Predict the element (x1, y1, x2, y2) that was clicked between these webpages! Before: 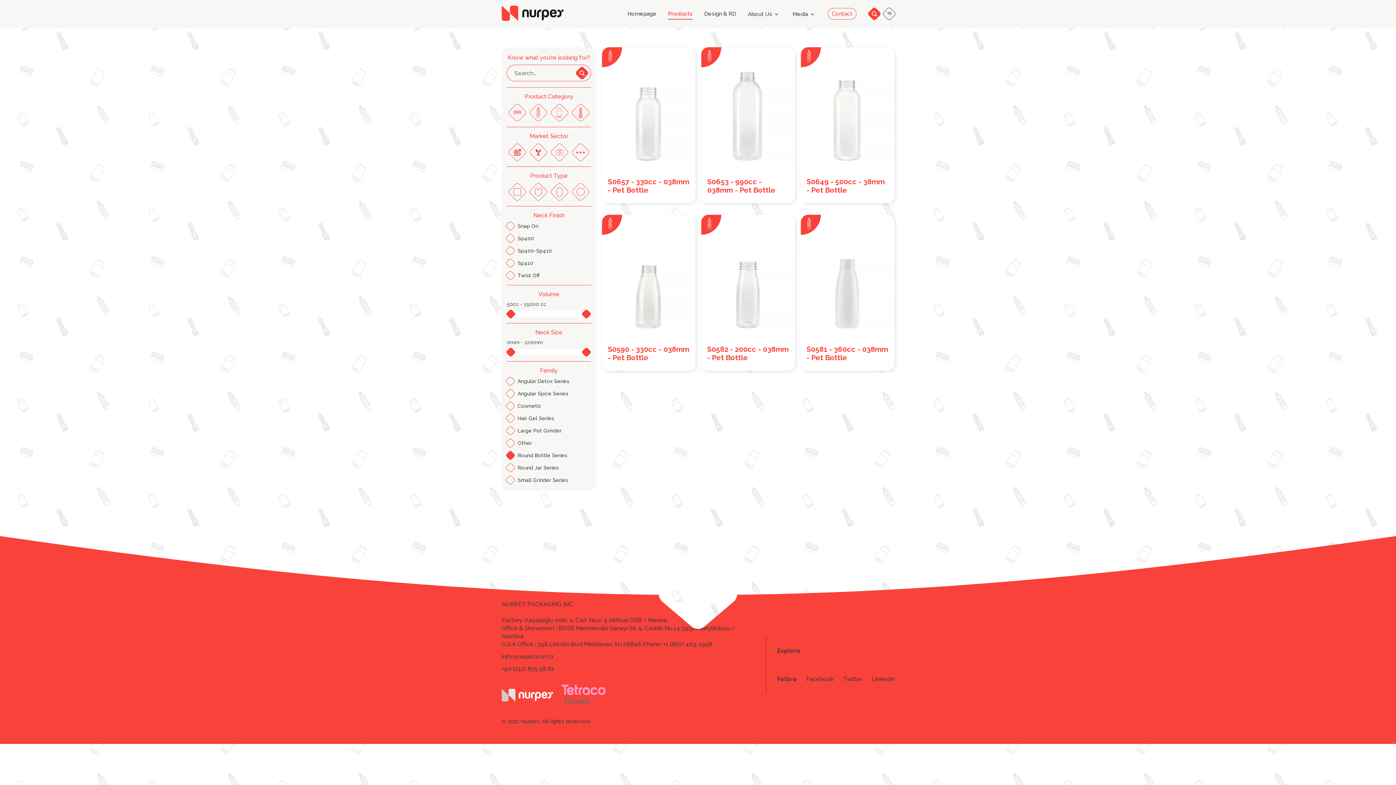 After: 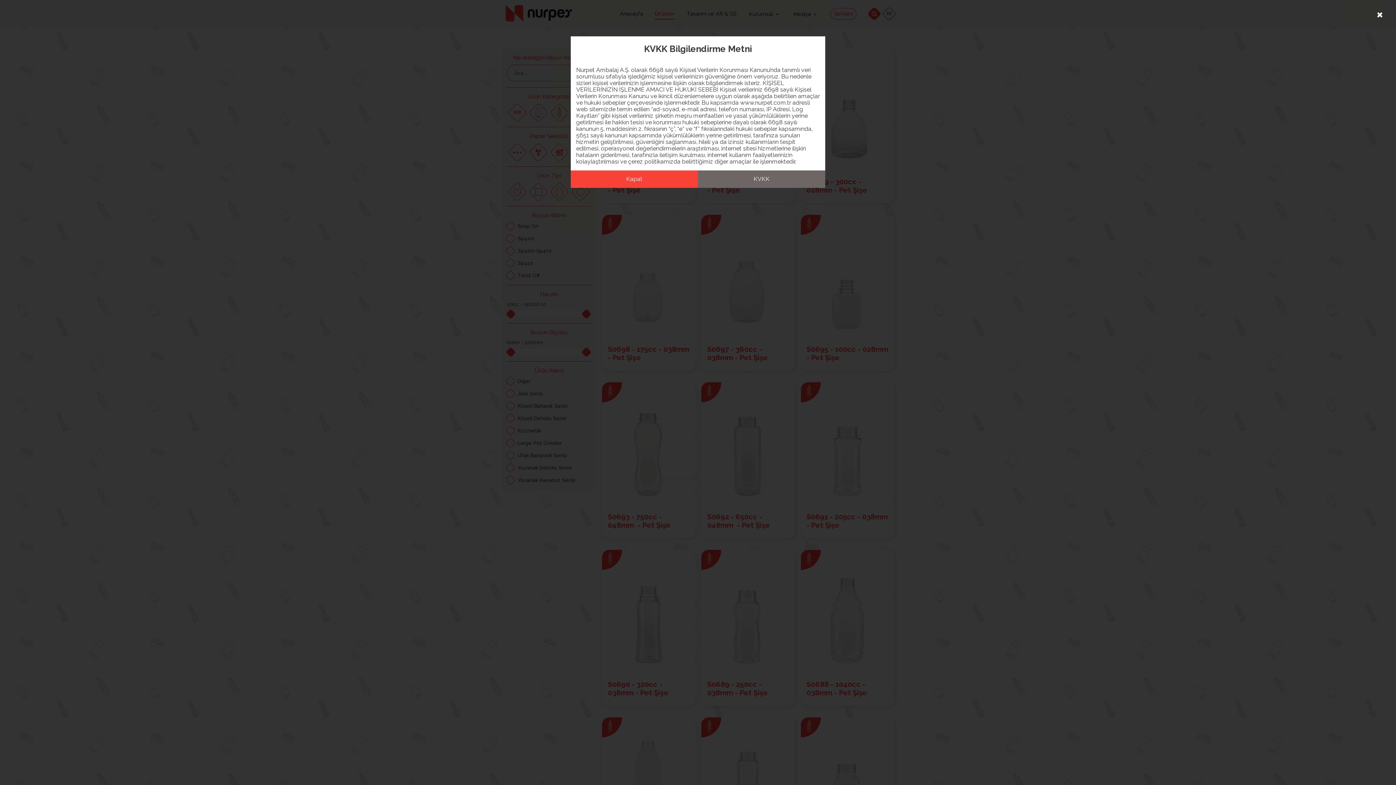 Action: label: TR bbox: (882, 6, 896, 21)